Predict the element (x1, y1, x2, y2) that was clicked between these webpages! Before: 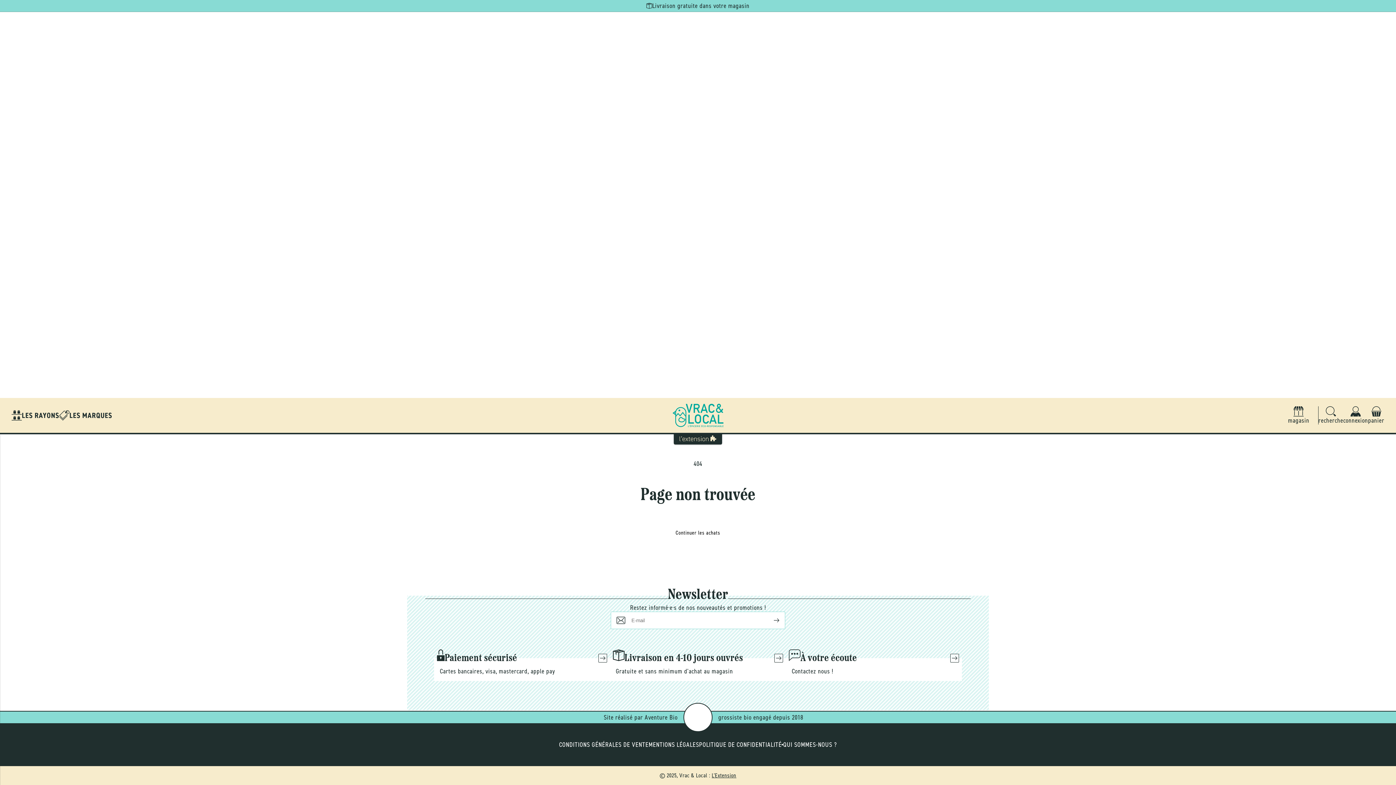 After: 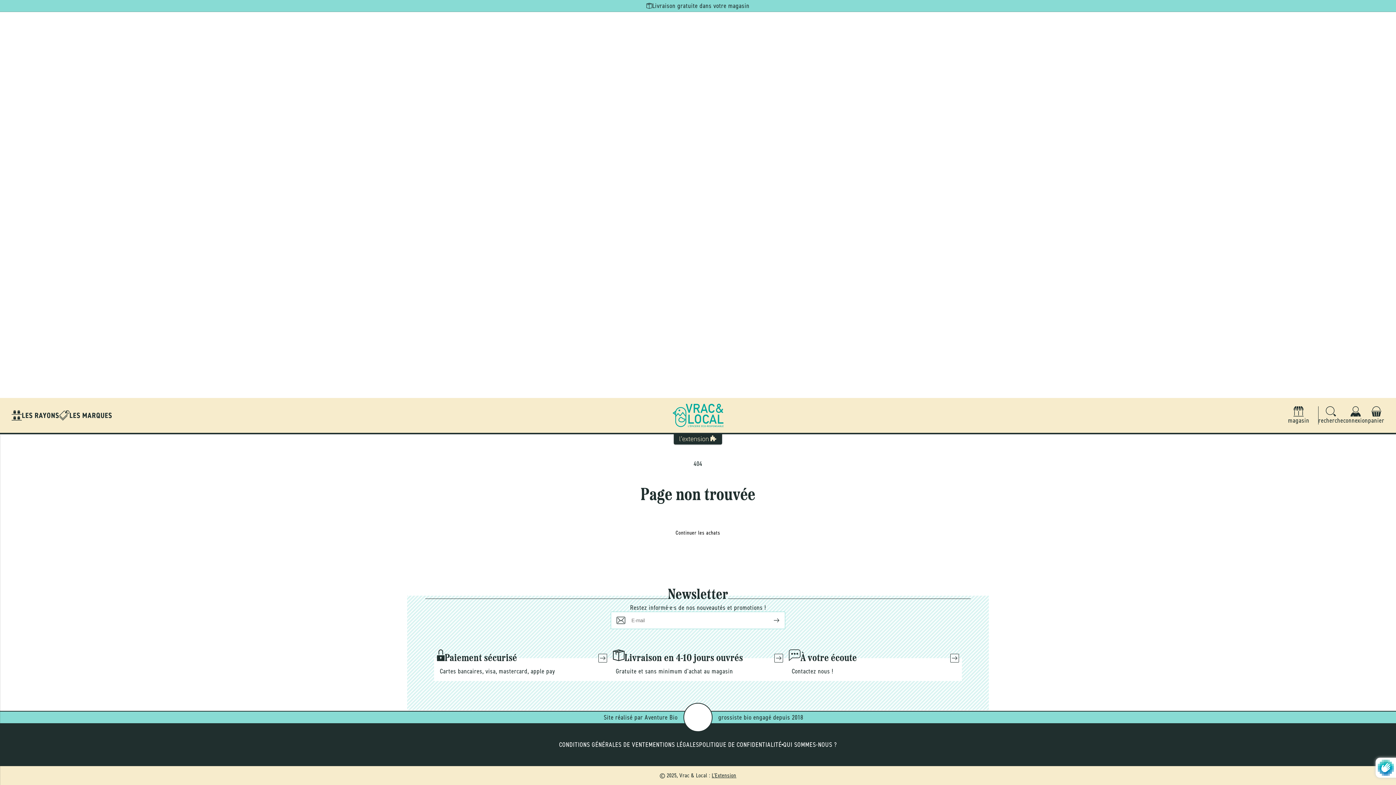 Action: bbox: (762, 613, 779, 628) label: S'inscrire